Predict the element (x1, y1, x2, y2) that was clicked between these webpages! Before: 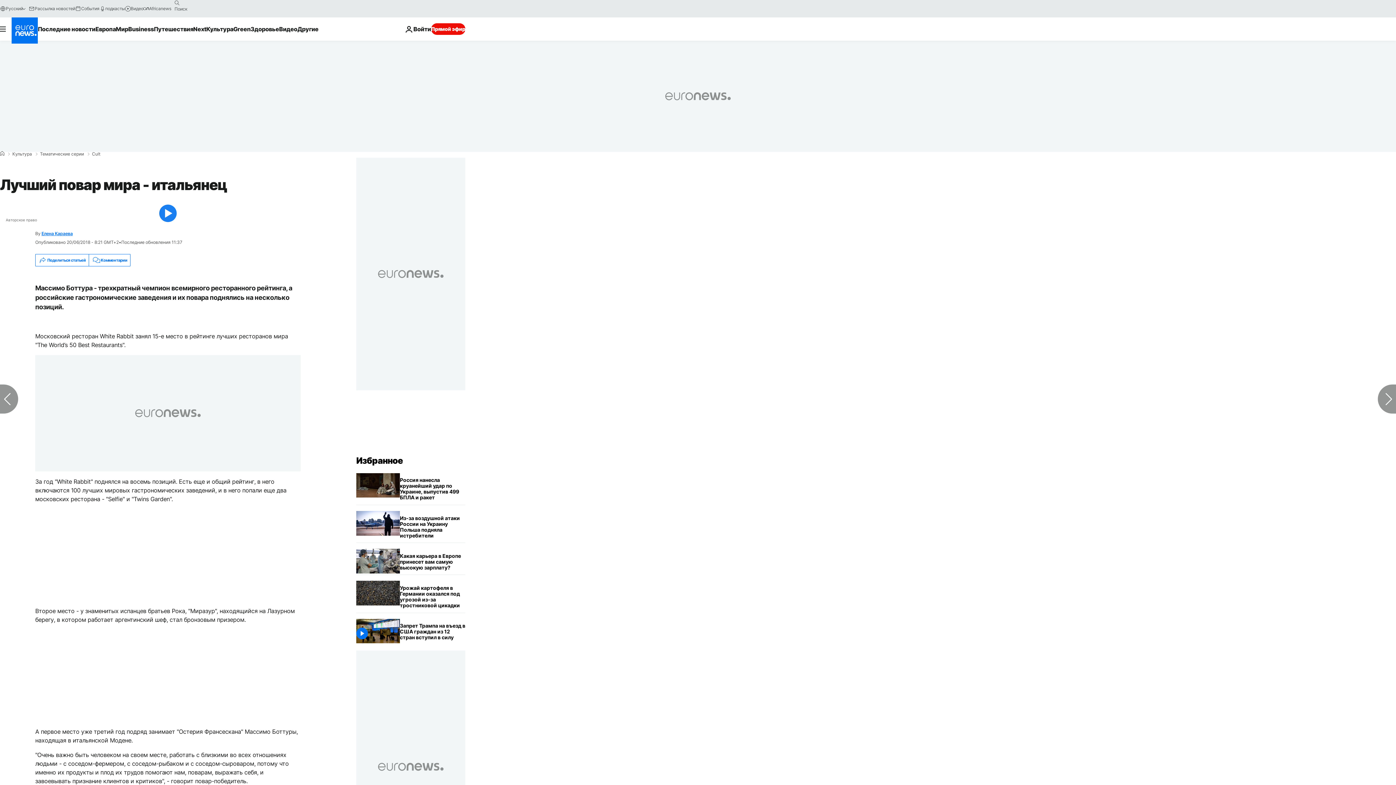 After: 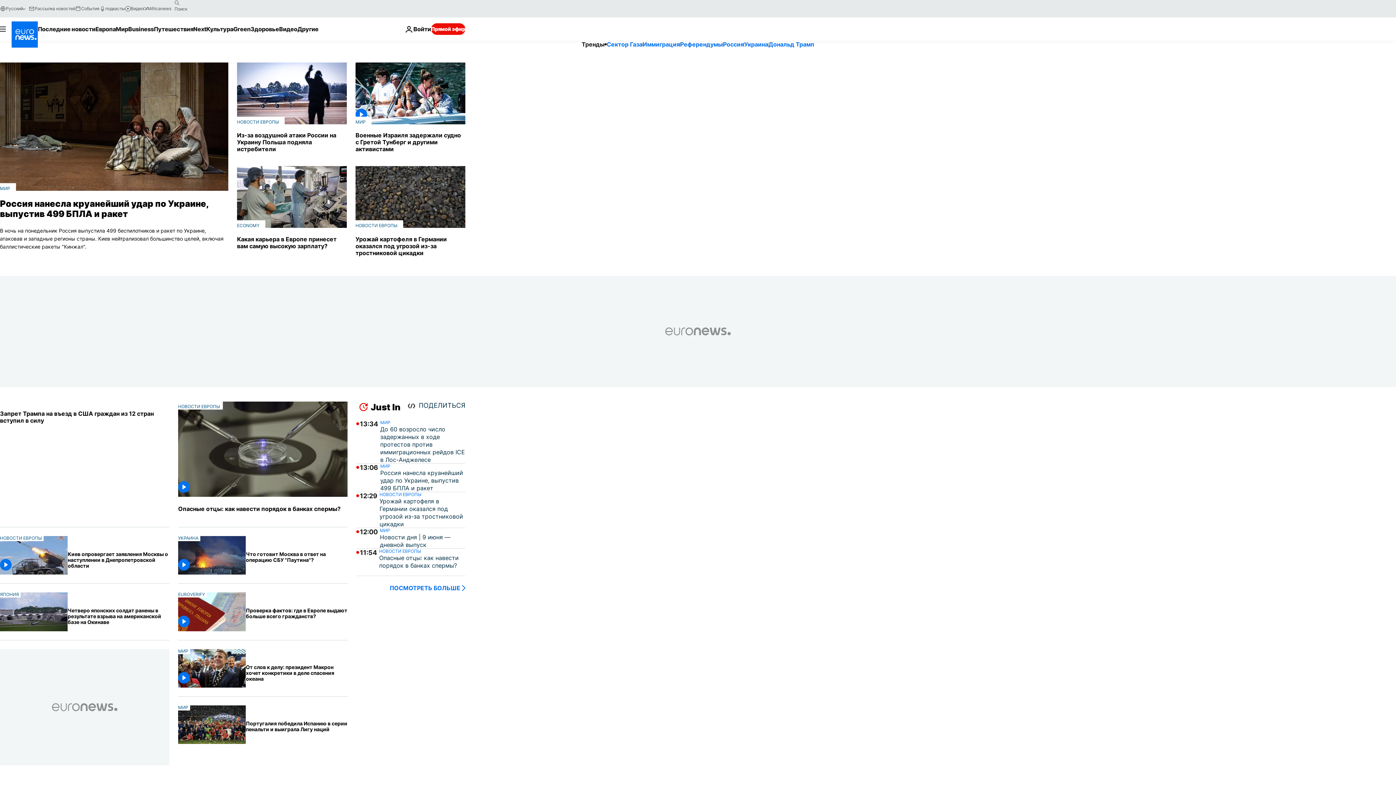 Action: bbox: (11, 17, 37, 43) label: Перейти на главную страницу